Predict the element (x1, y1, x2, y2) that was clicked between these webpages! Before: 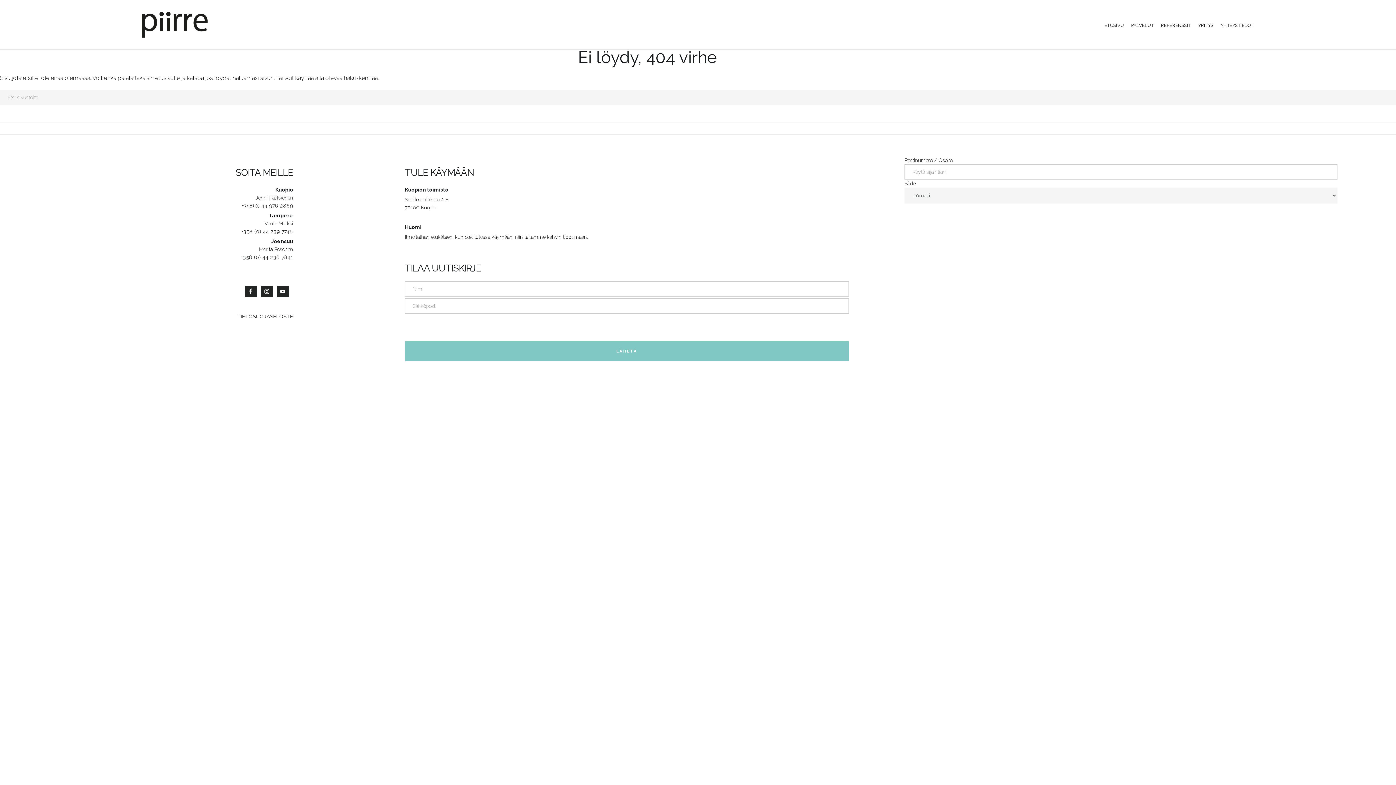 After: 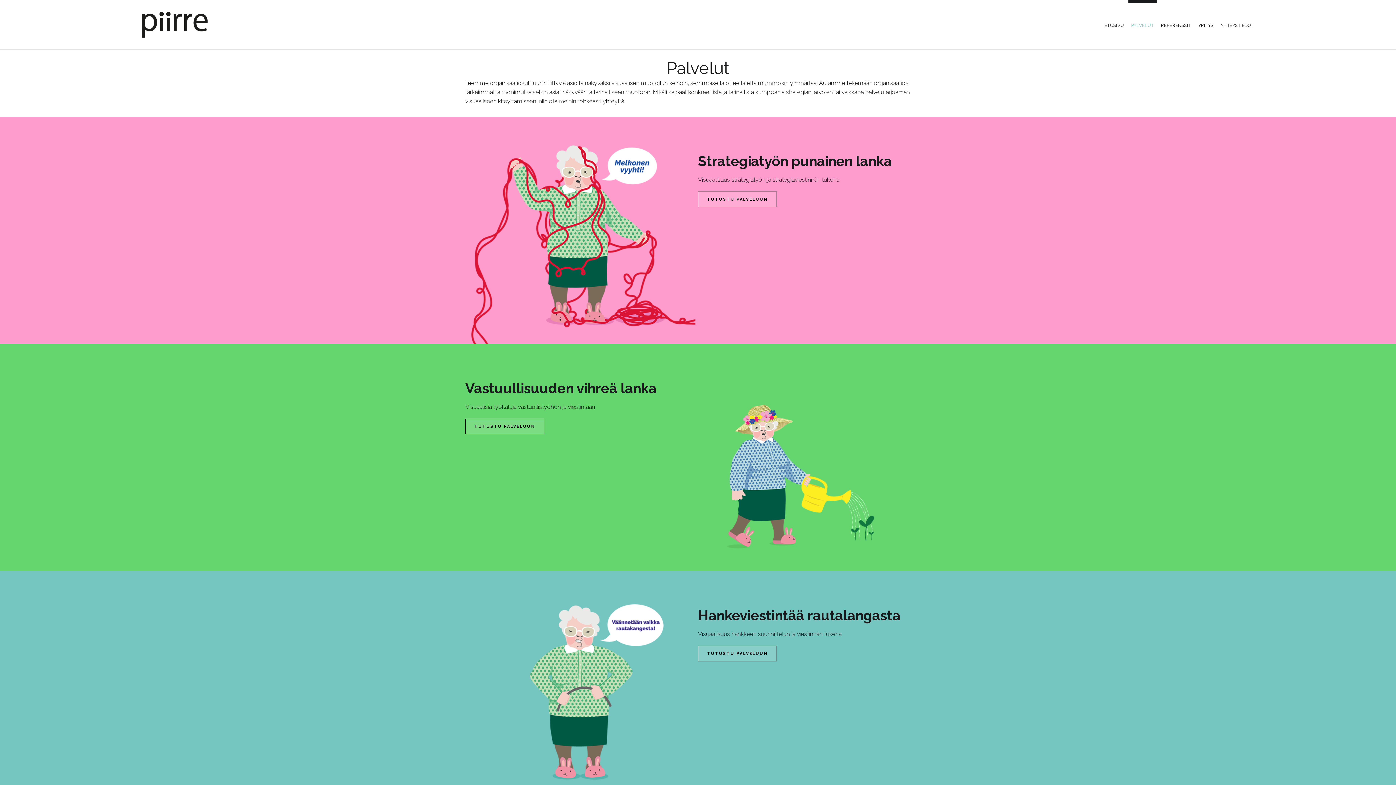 Action: label: PALVELUT bbox: (1128, 0, 1156, 30)